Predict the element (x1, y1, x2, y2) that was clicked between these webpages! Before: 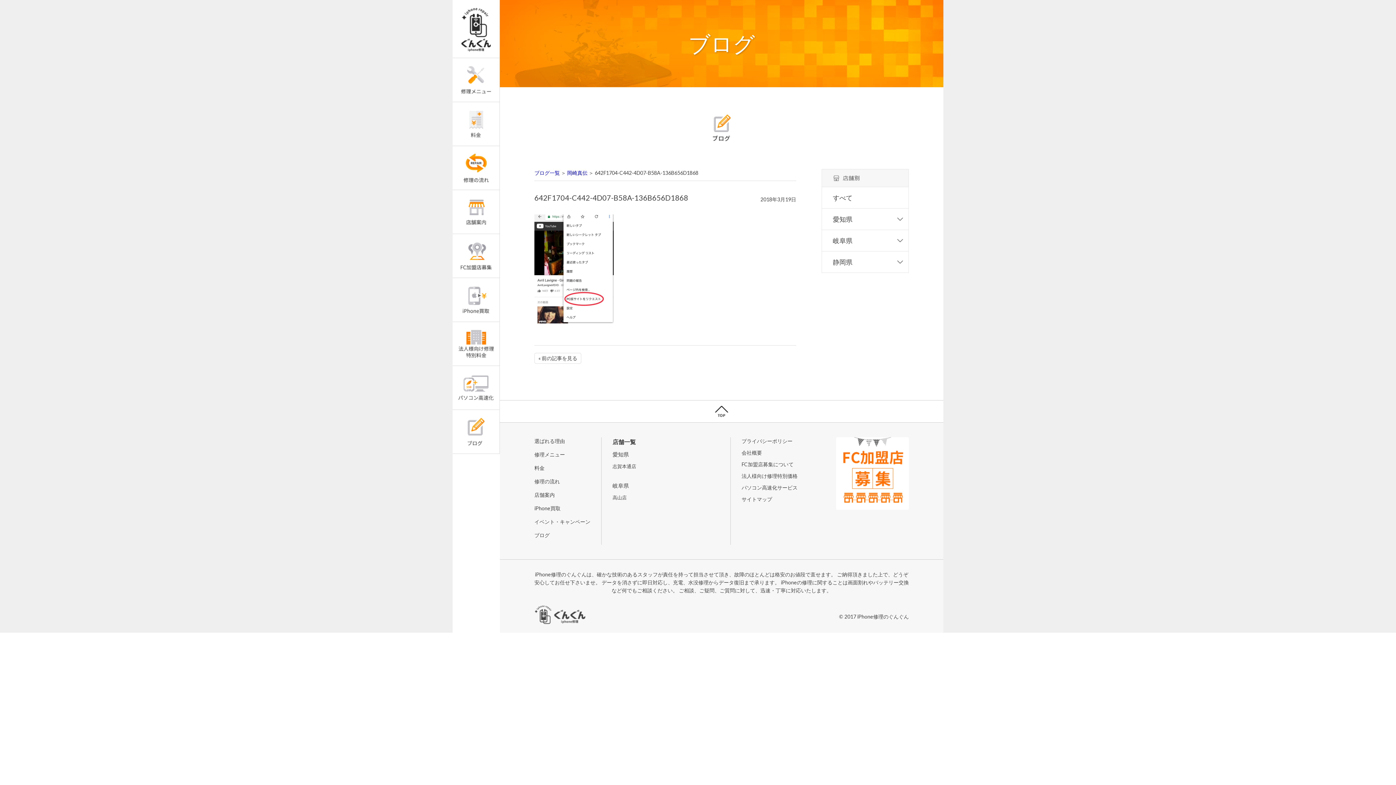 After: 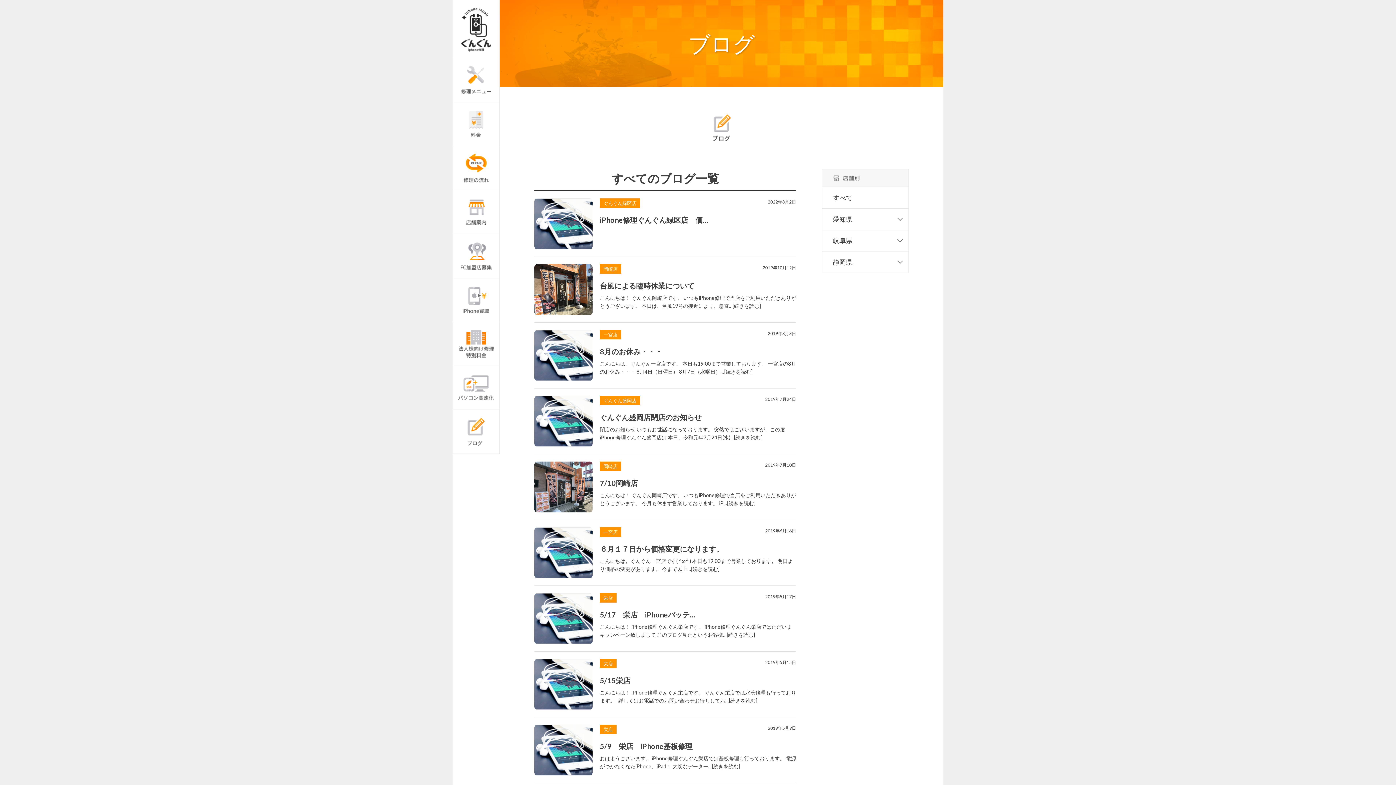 Action: bbox: (452, 410, 499, 453)